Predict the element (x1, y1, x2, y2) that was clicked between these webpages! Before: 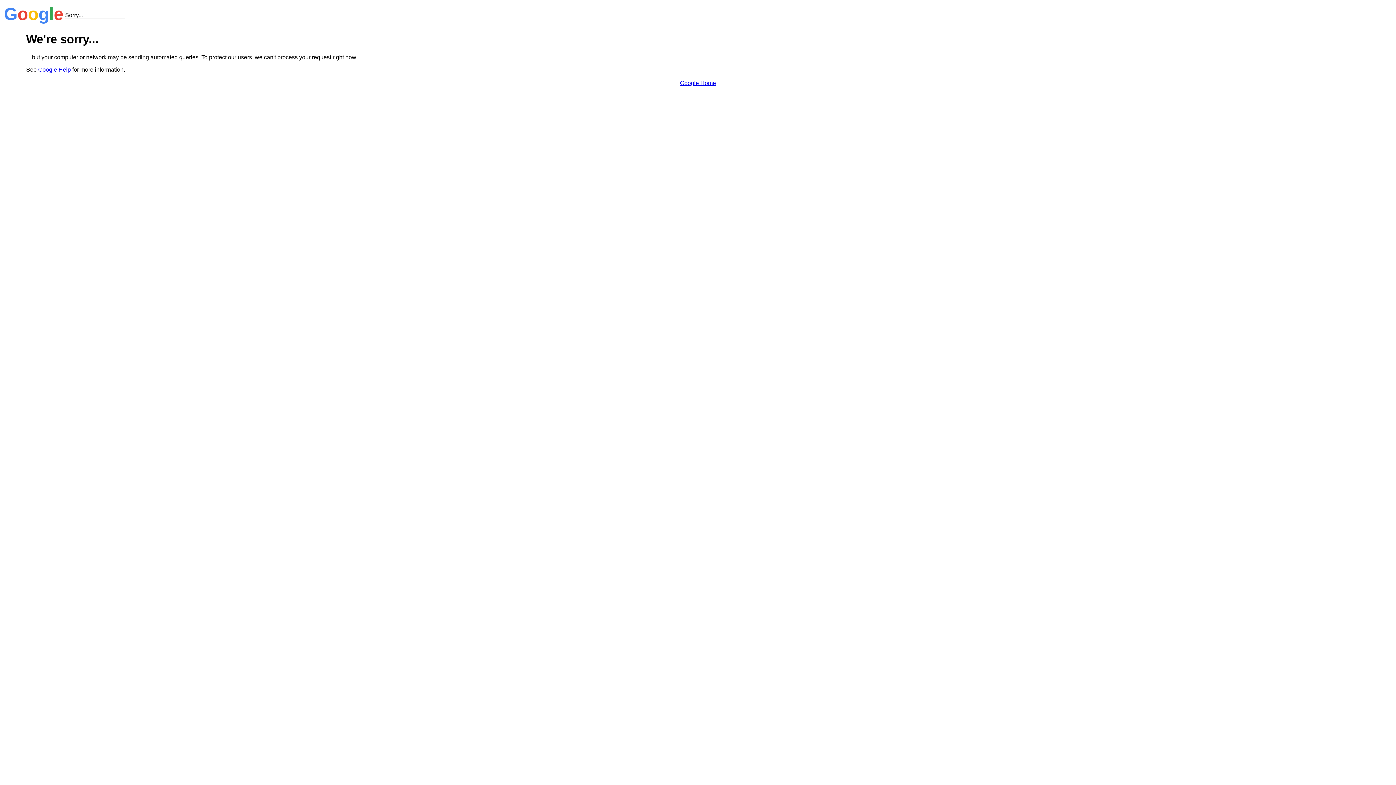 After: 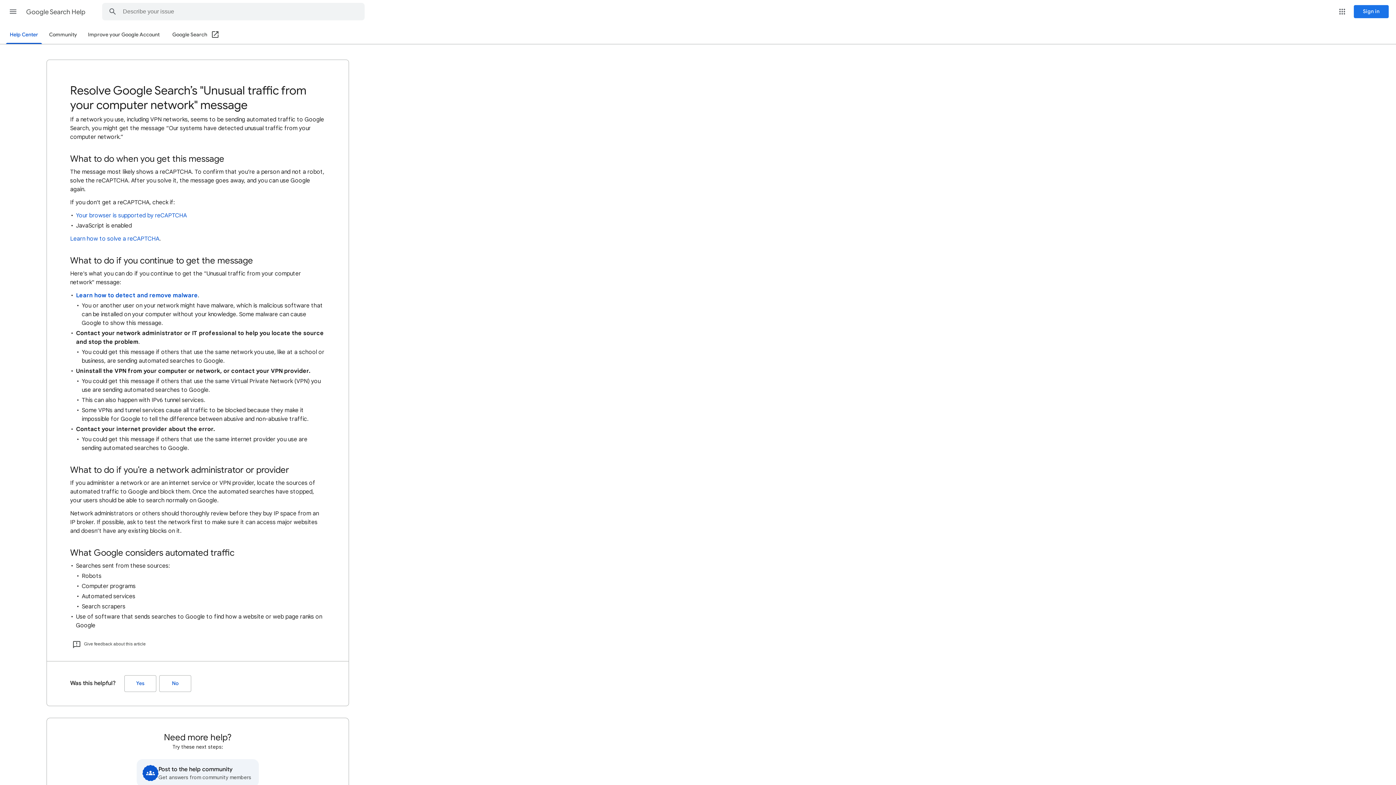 Action: label: Google Help bbox: (38, 66, 70, 72)